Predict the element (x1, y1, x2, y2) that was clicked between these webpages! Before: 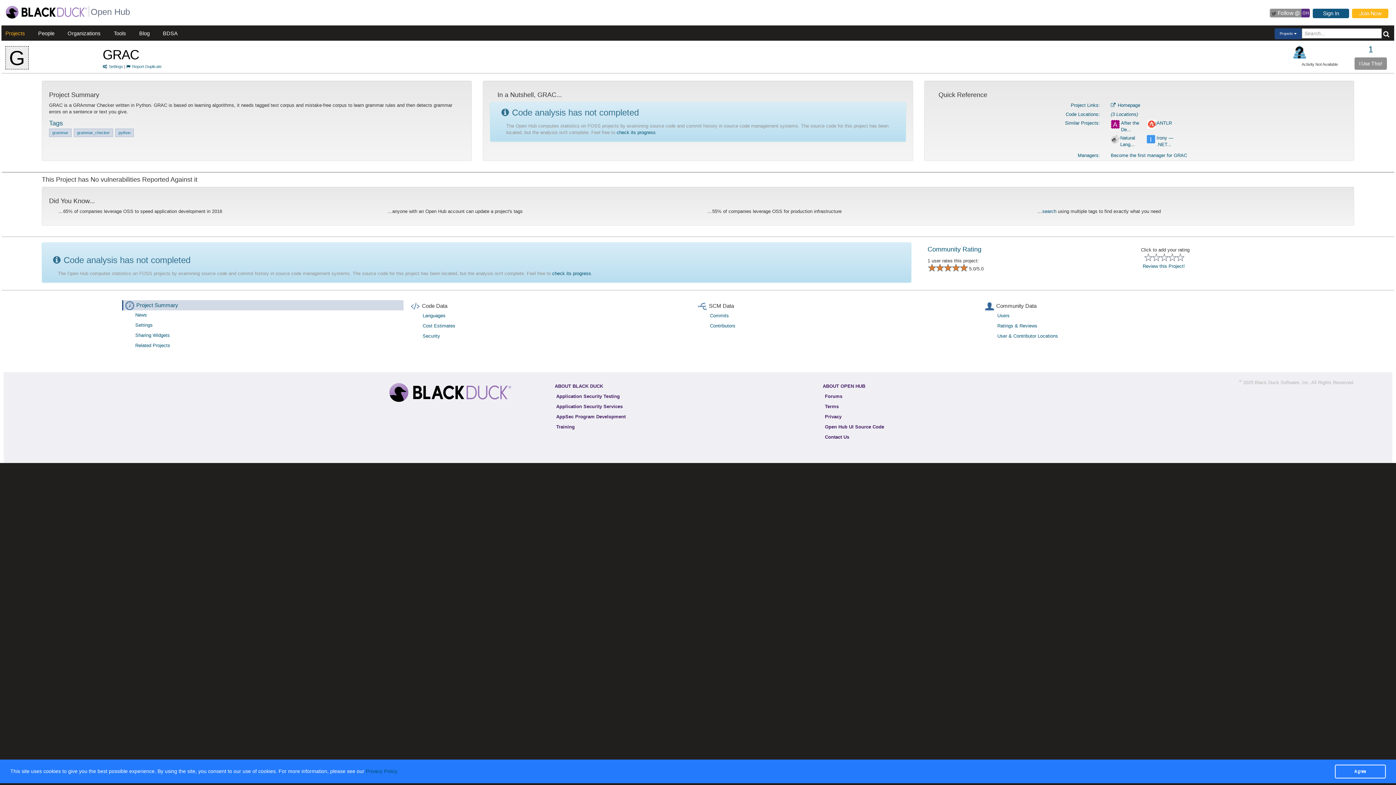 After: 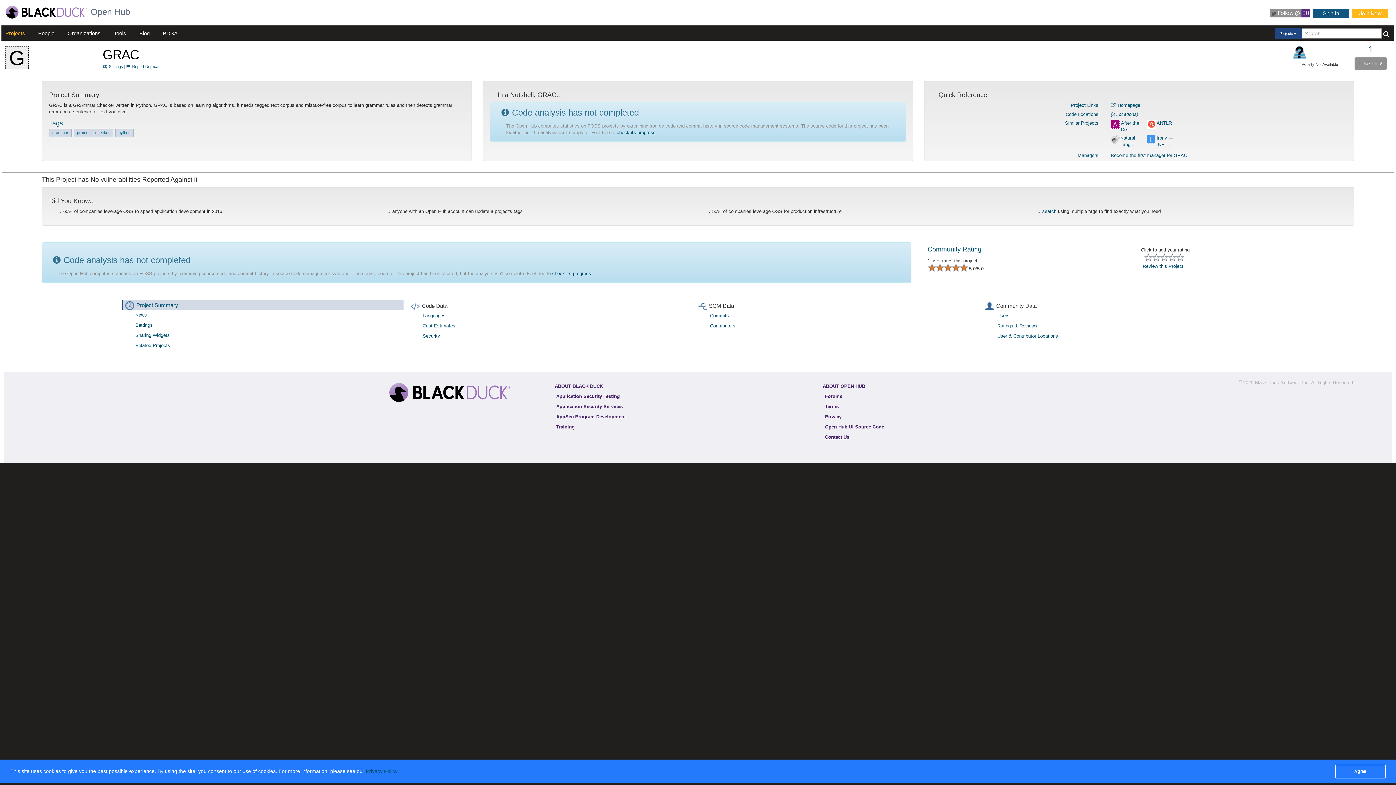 Action: bbox: (822, 433, 851, 441) label: Contact Us